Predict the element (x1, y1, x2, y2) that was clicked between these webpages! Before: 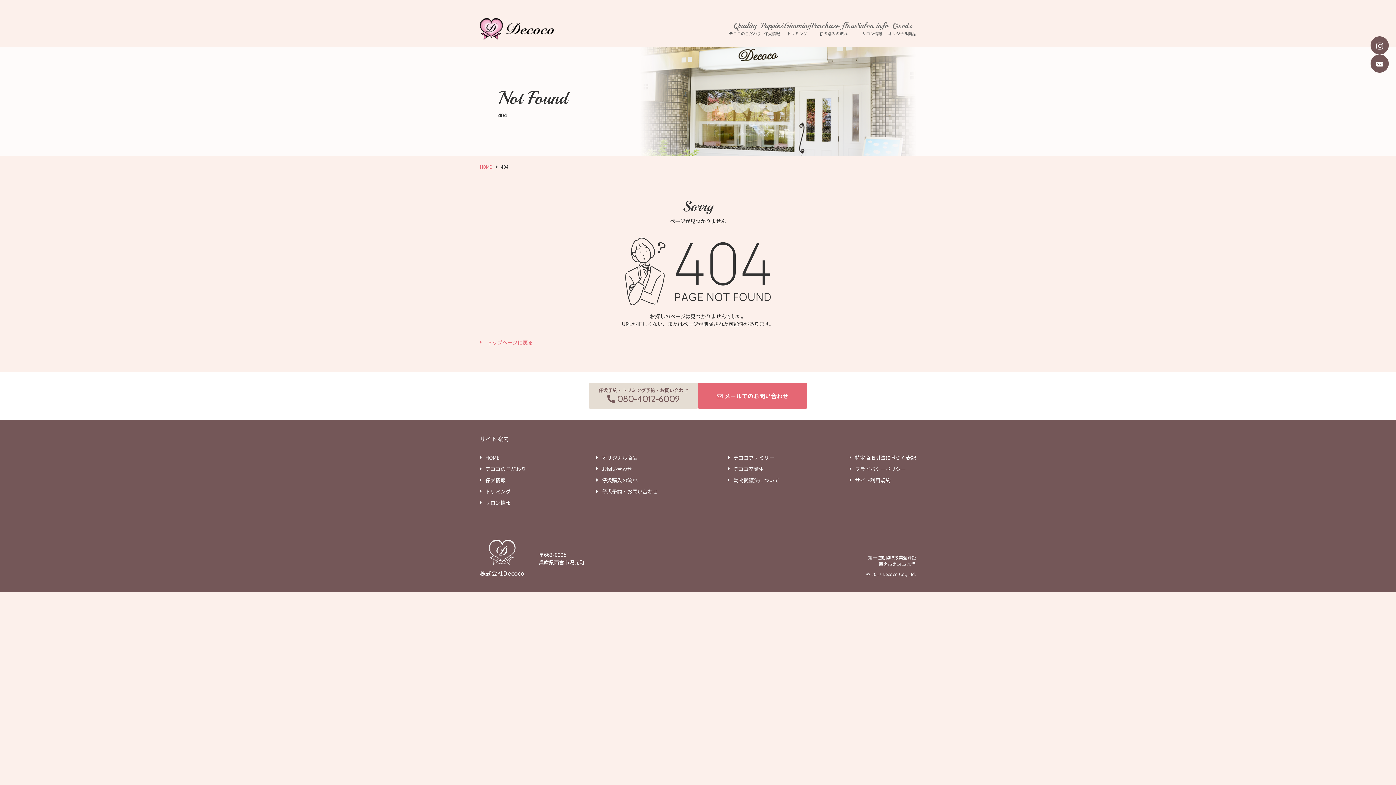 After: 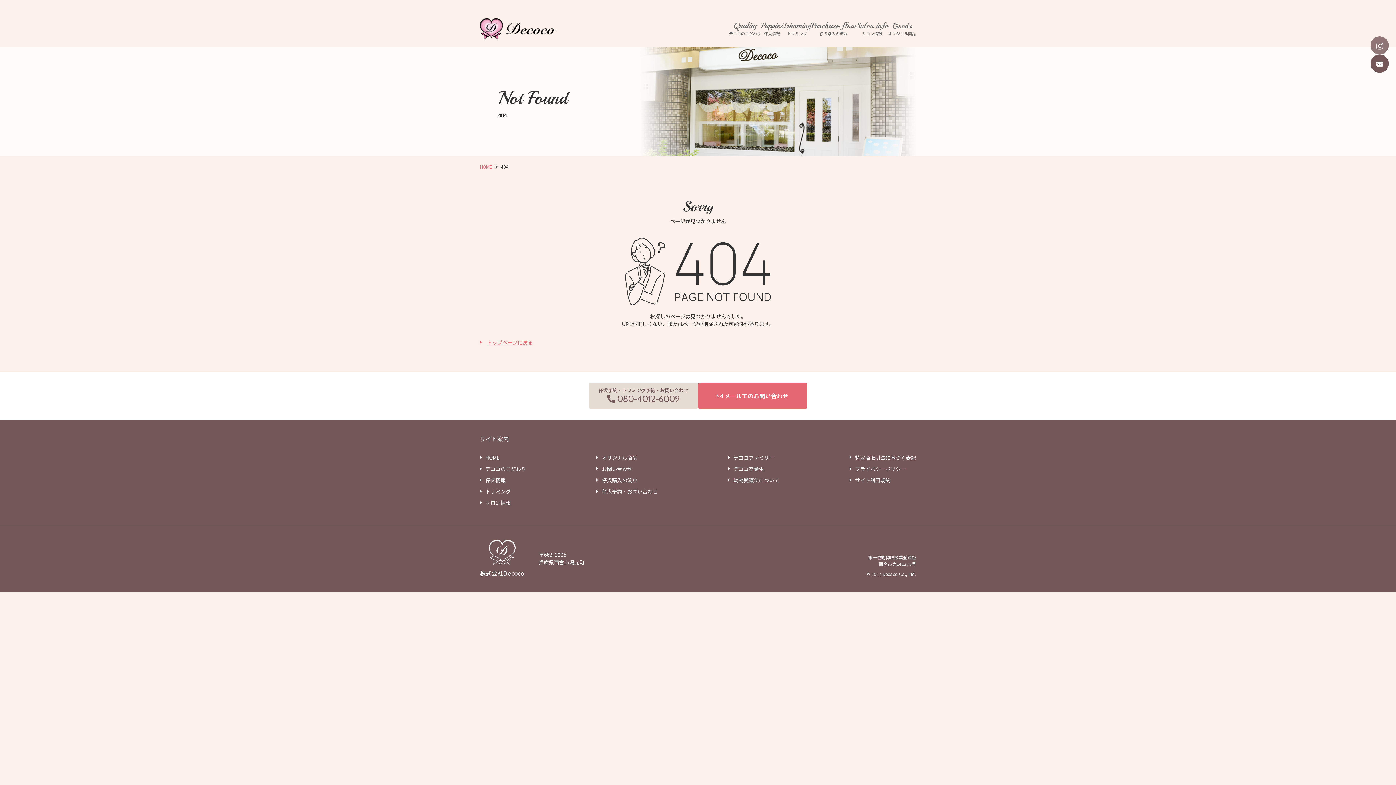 Action: bbox: (1370, 36, 1389, 54) label: instagram